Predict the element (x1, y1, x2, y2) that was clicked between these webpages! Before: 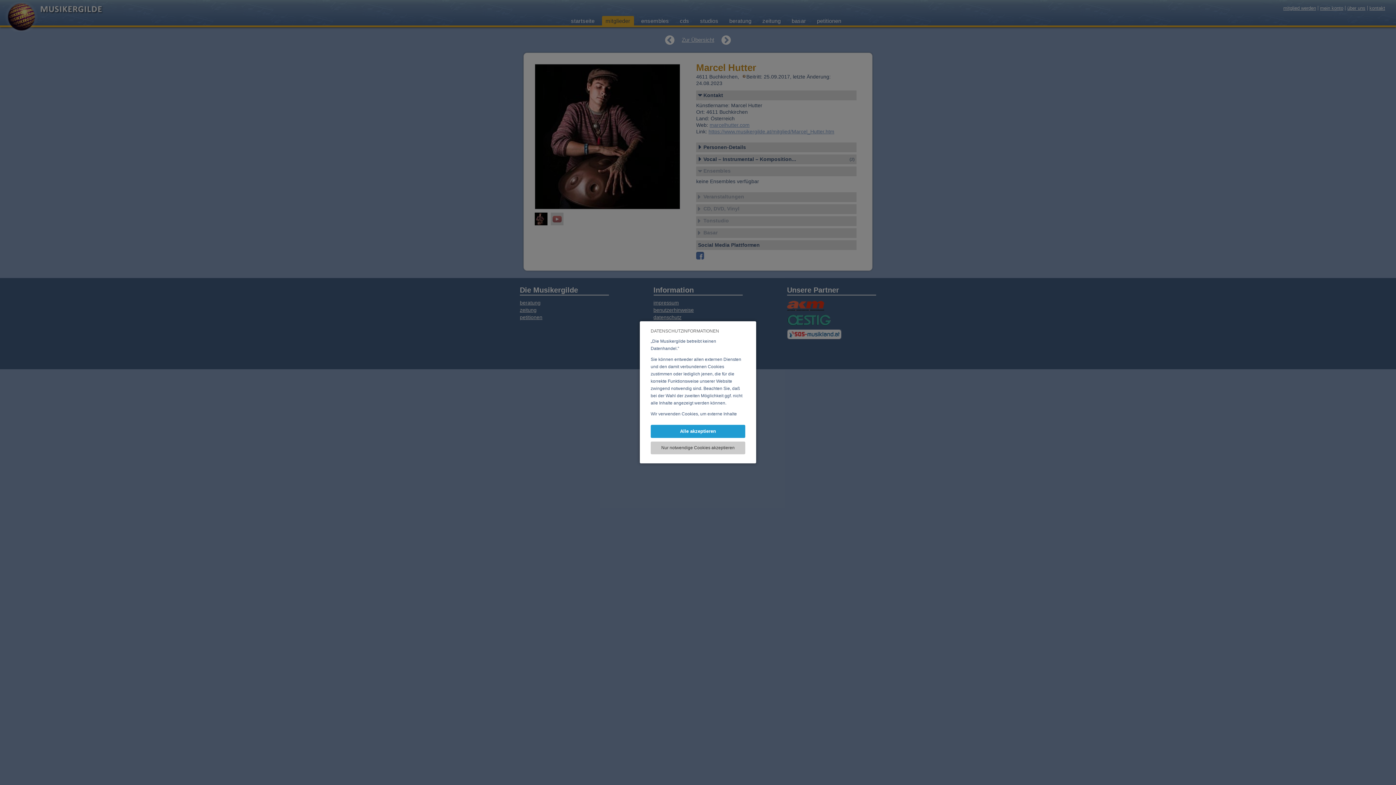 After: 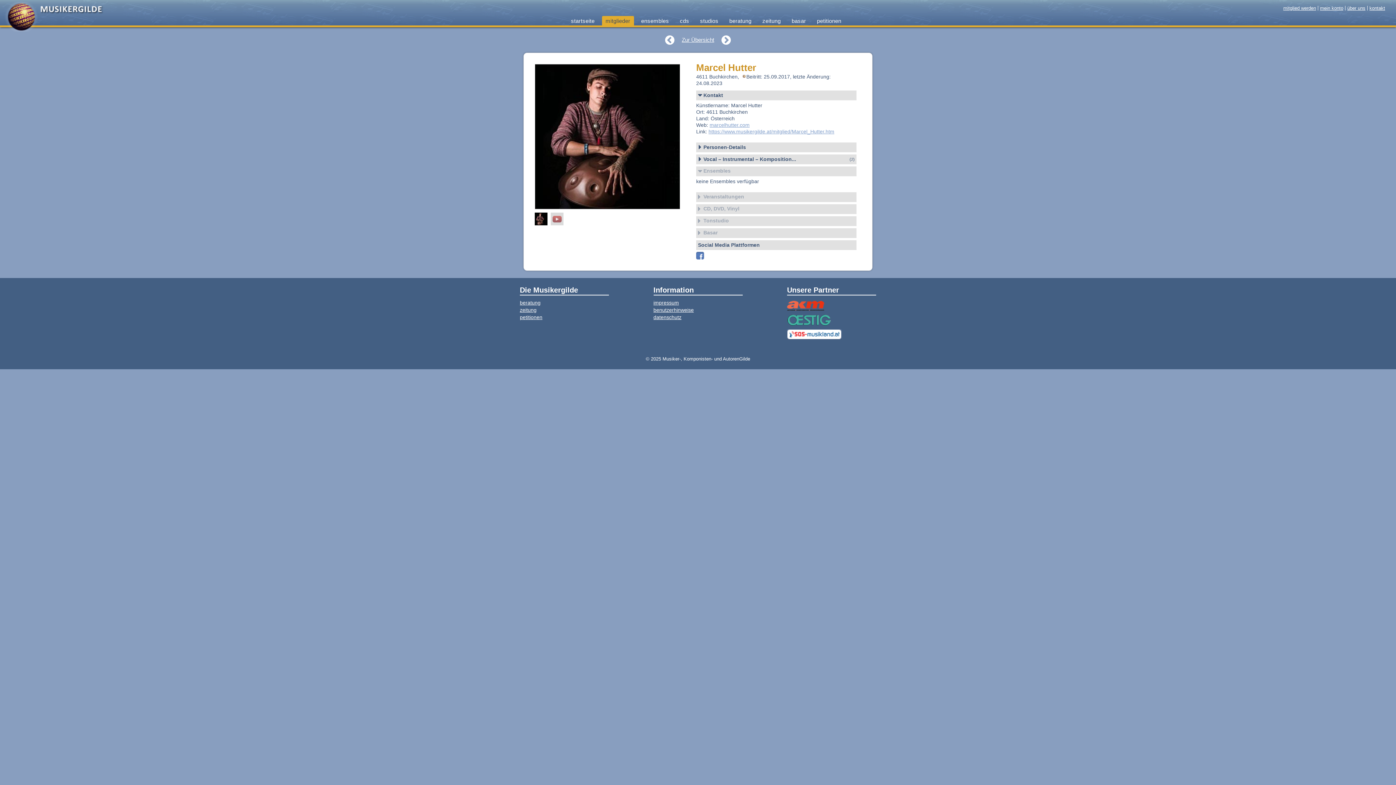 Action: bbox: (650, 441, 745, 454) label: Nur notwendige Cookies akzeptieren